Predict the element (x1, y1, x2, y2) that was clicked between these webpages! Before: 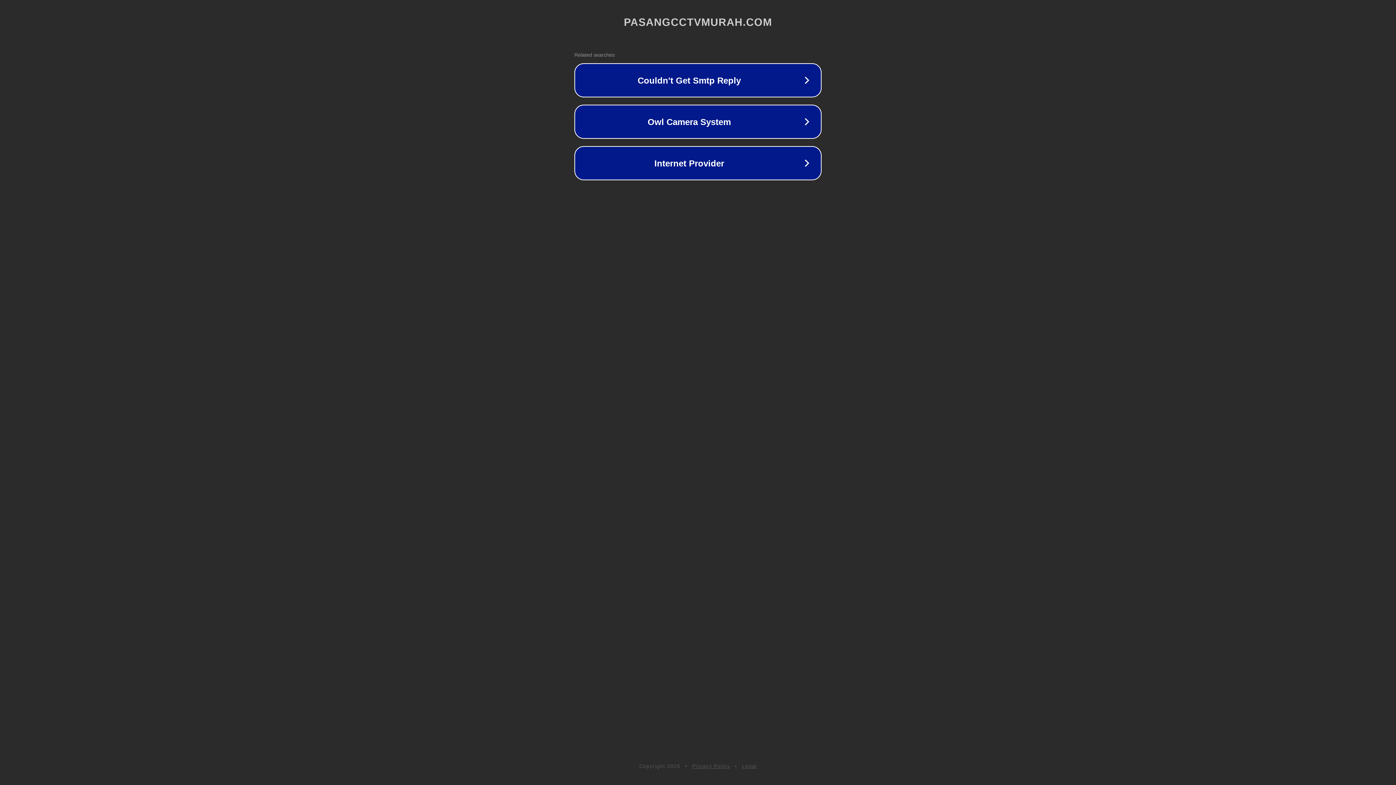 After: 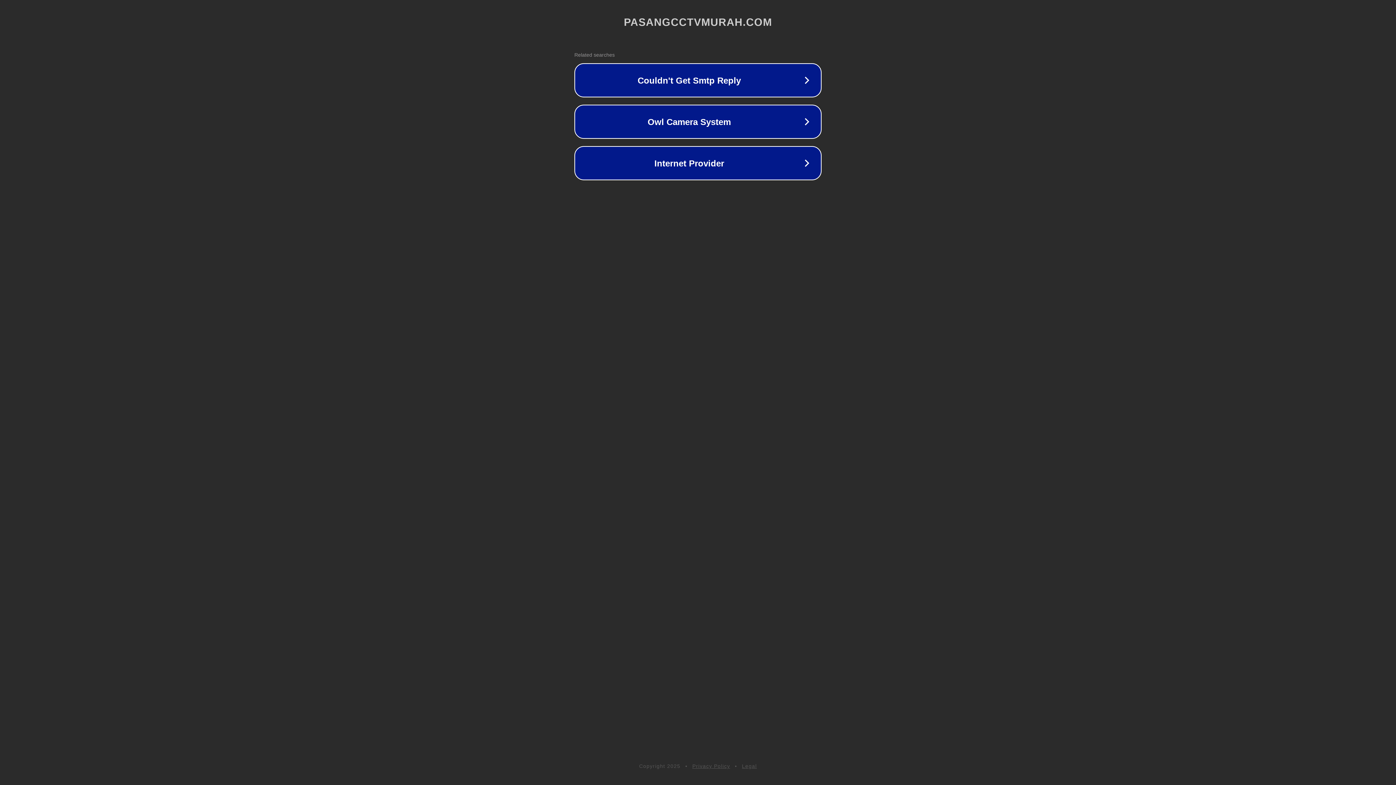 Action: bbox: (692, 763, 730, 769) label: Privacy Policy